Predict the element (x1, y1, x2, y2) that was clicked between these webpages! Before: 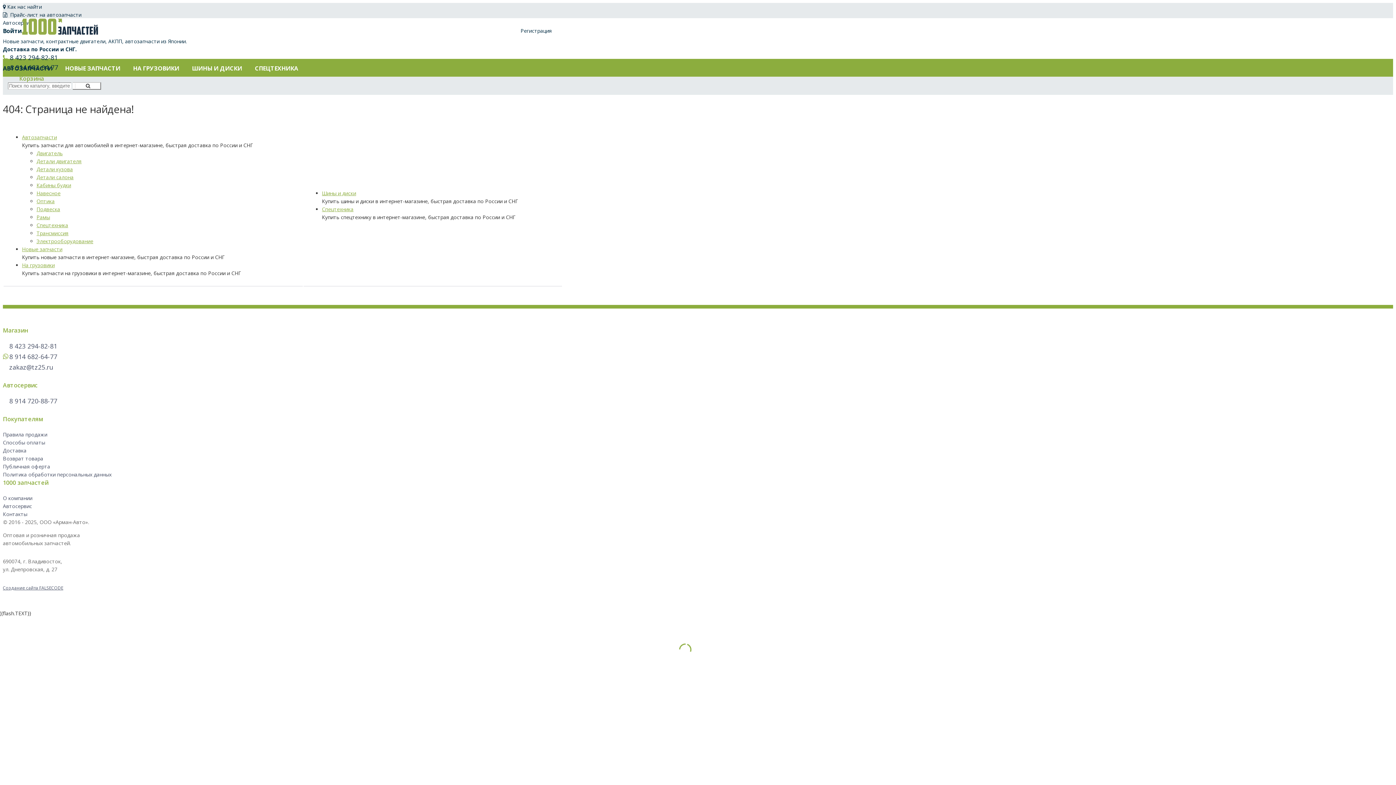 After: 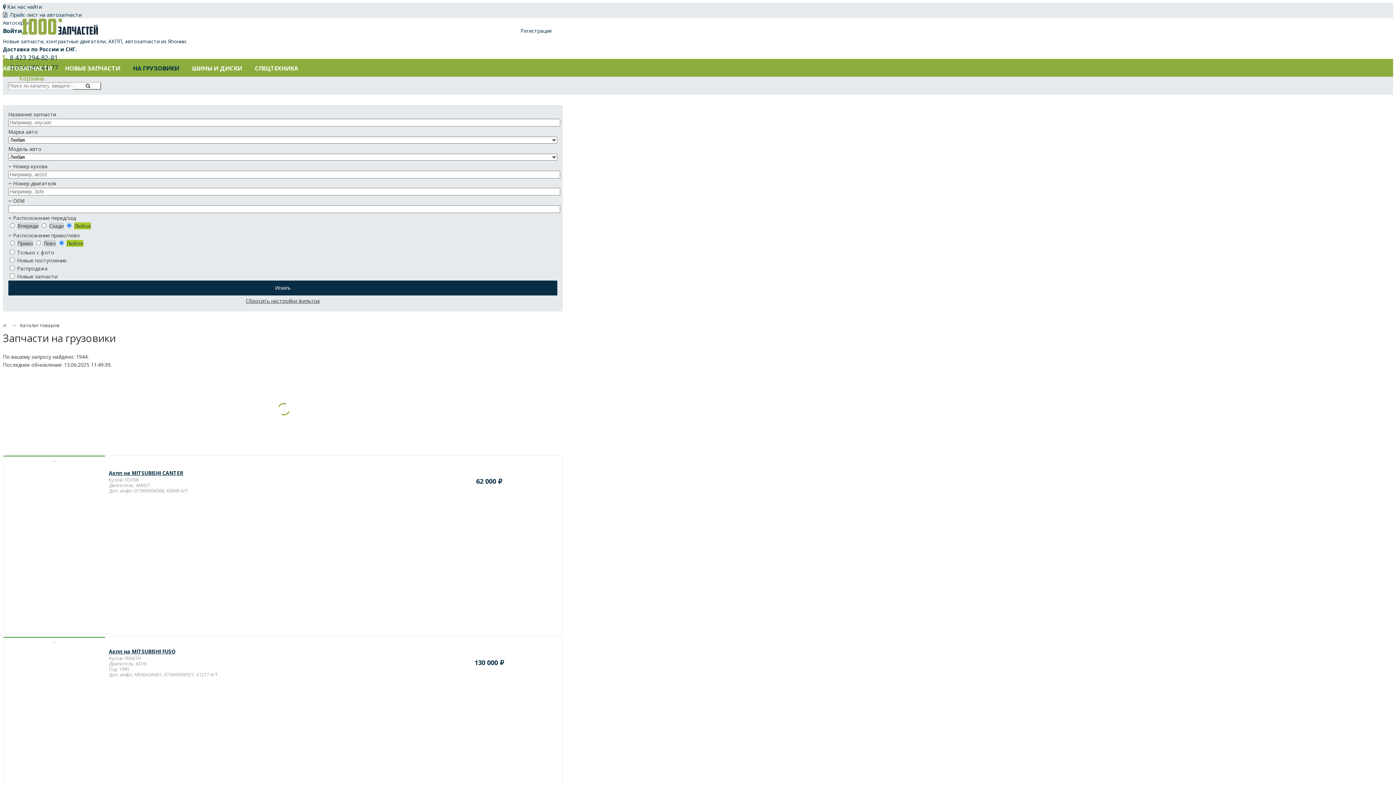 Action: label: НА ГРУЗОВИКИ bbox: (133, 64, 179, 72)